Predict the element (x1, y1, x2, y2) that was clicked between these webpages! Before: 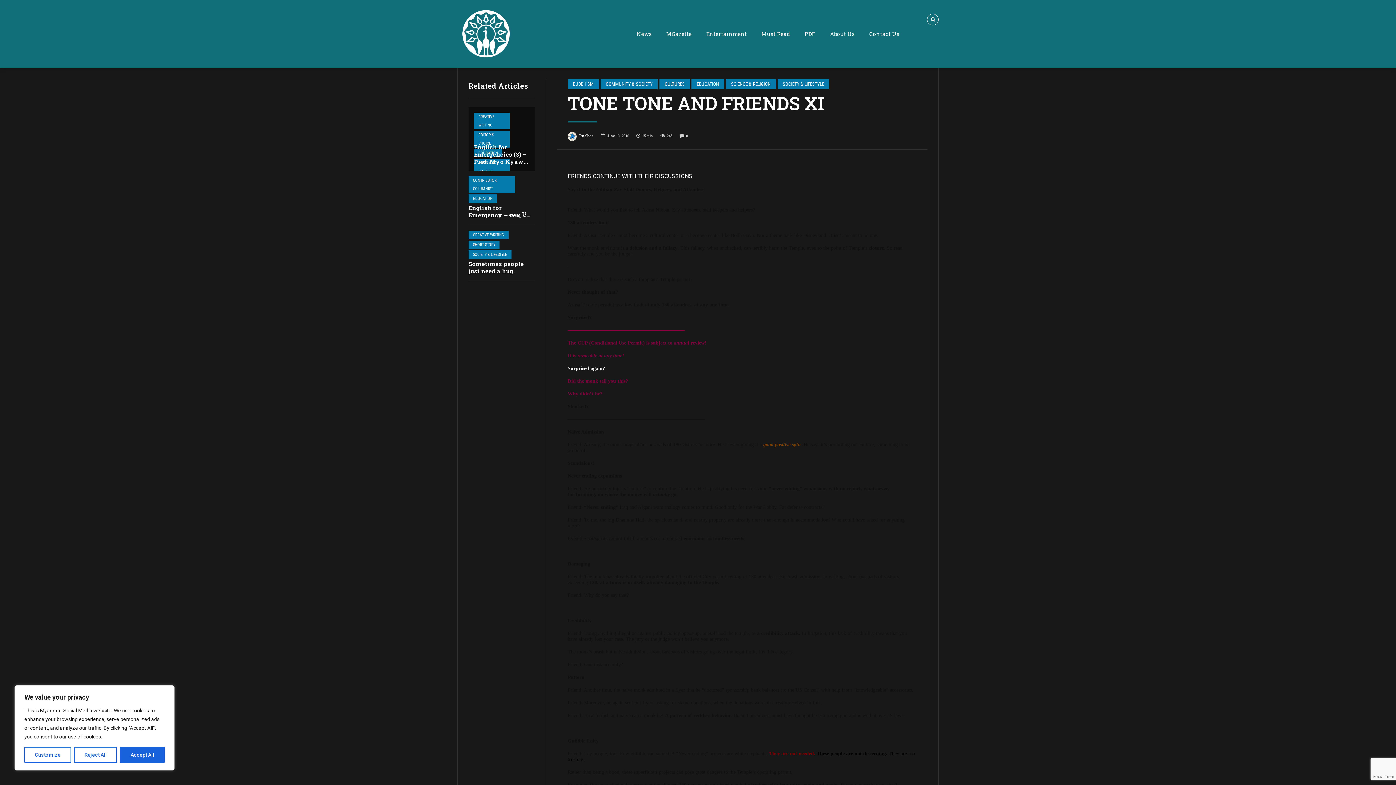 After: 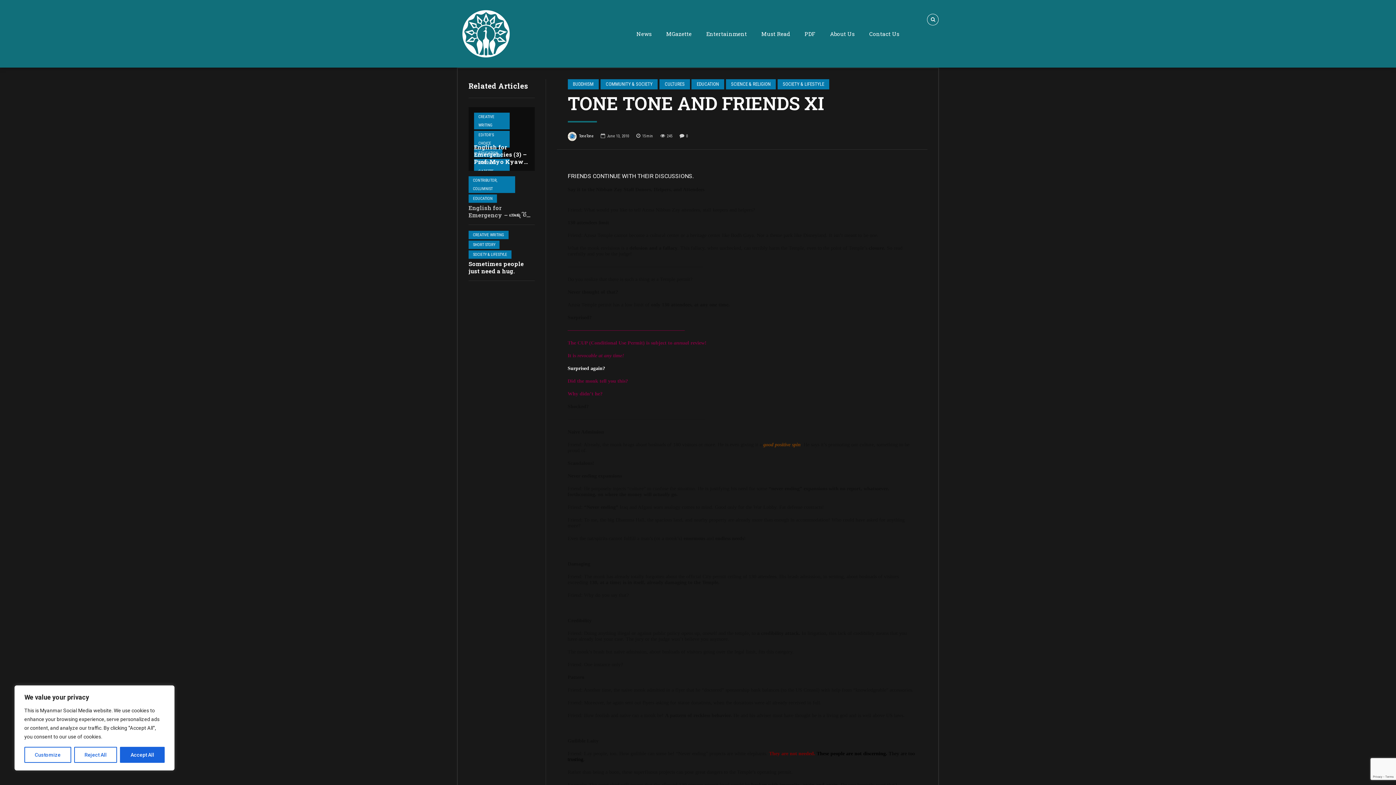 Action: bbox: (468, 203, 532, 226) label: English for Emergency – အရေးပေါ်သုံး အင်္ဂလိပ်စာ(၂)